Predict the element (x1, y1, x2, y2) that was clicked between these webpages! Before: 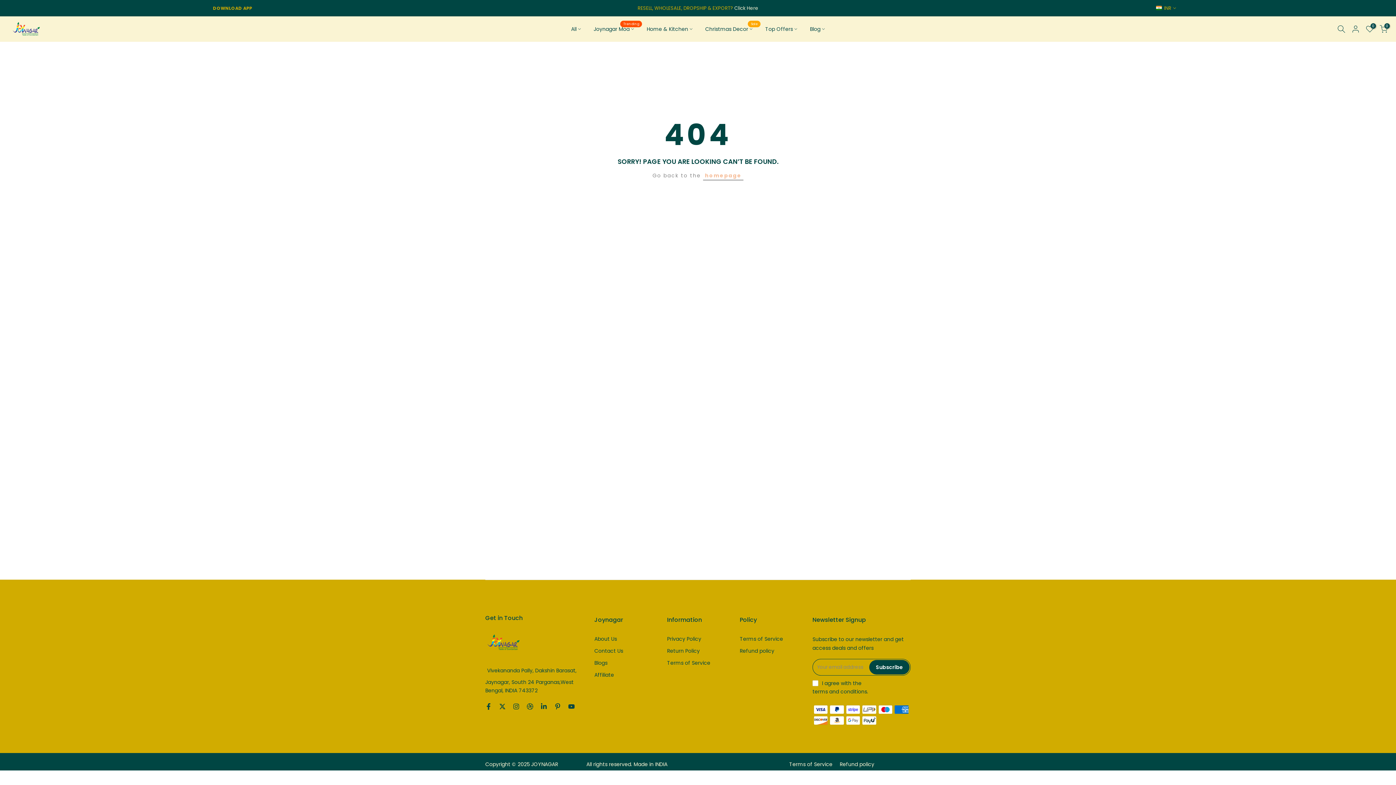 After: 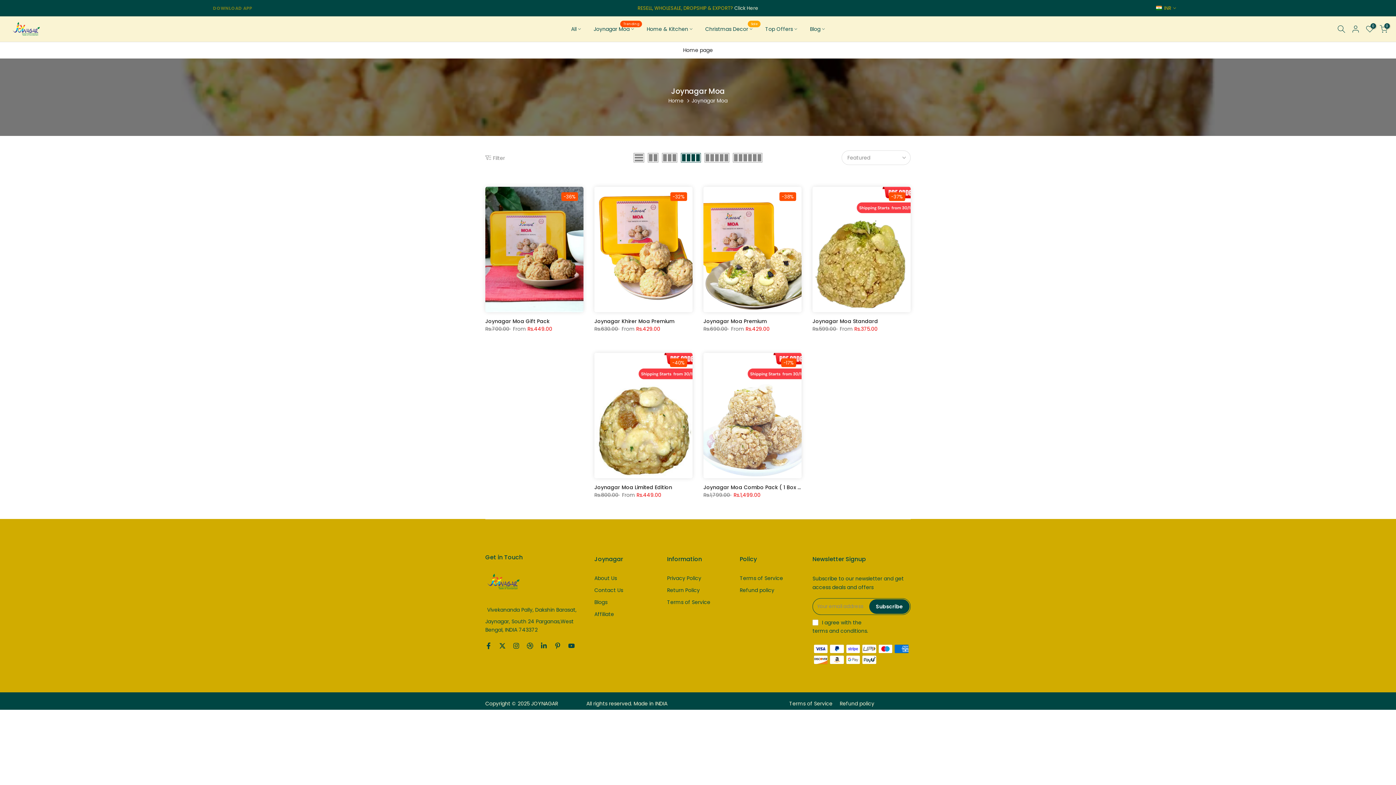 Action: bbox: (587, 24, 640, 33) label: Joynagar Moa
Trending